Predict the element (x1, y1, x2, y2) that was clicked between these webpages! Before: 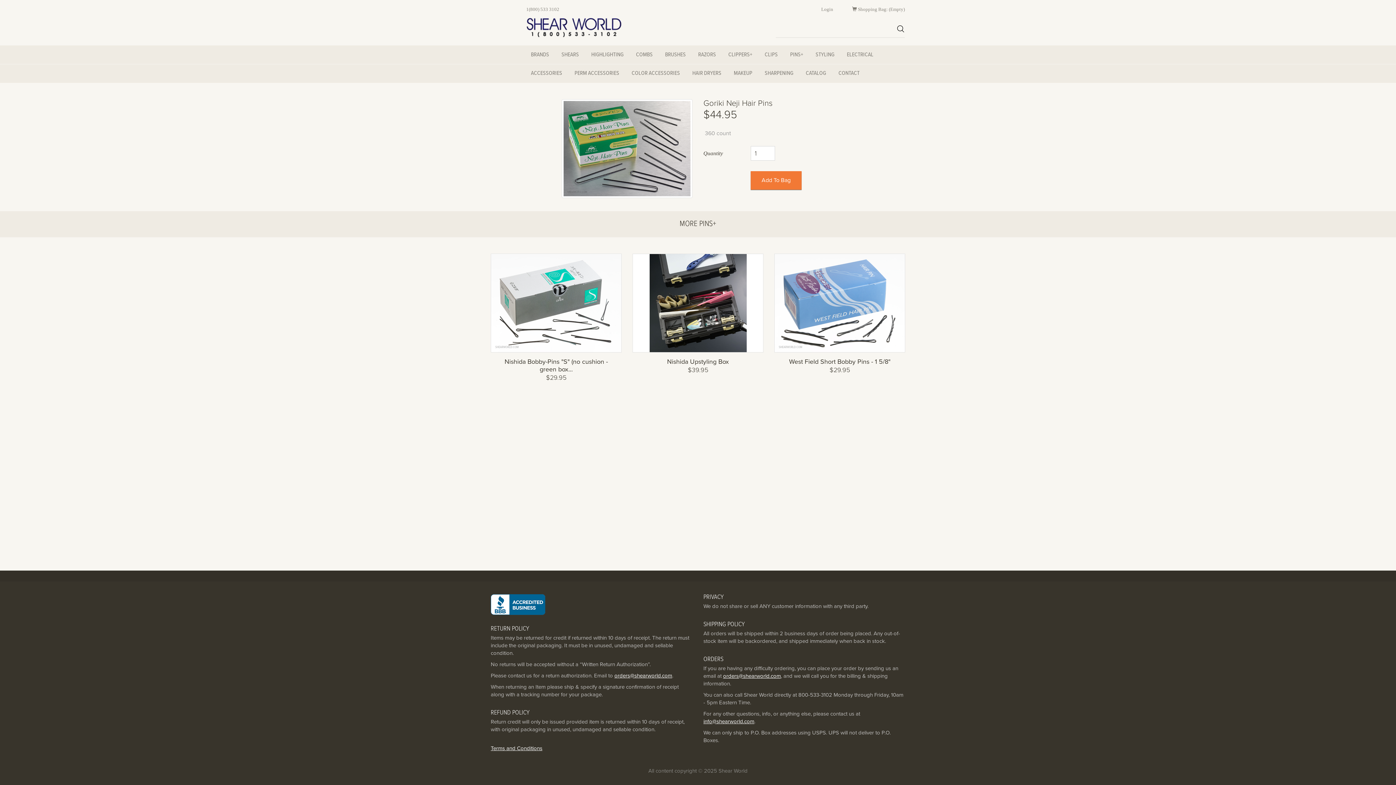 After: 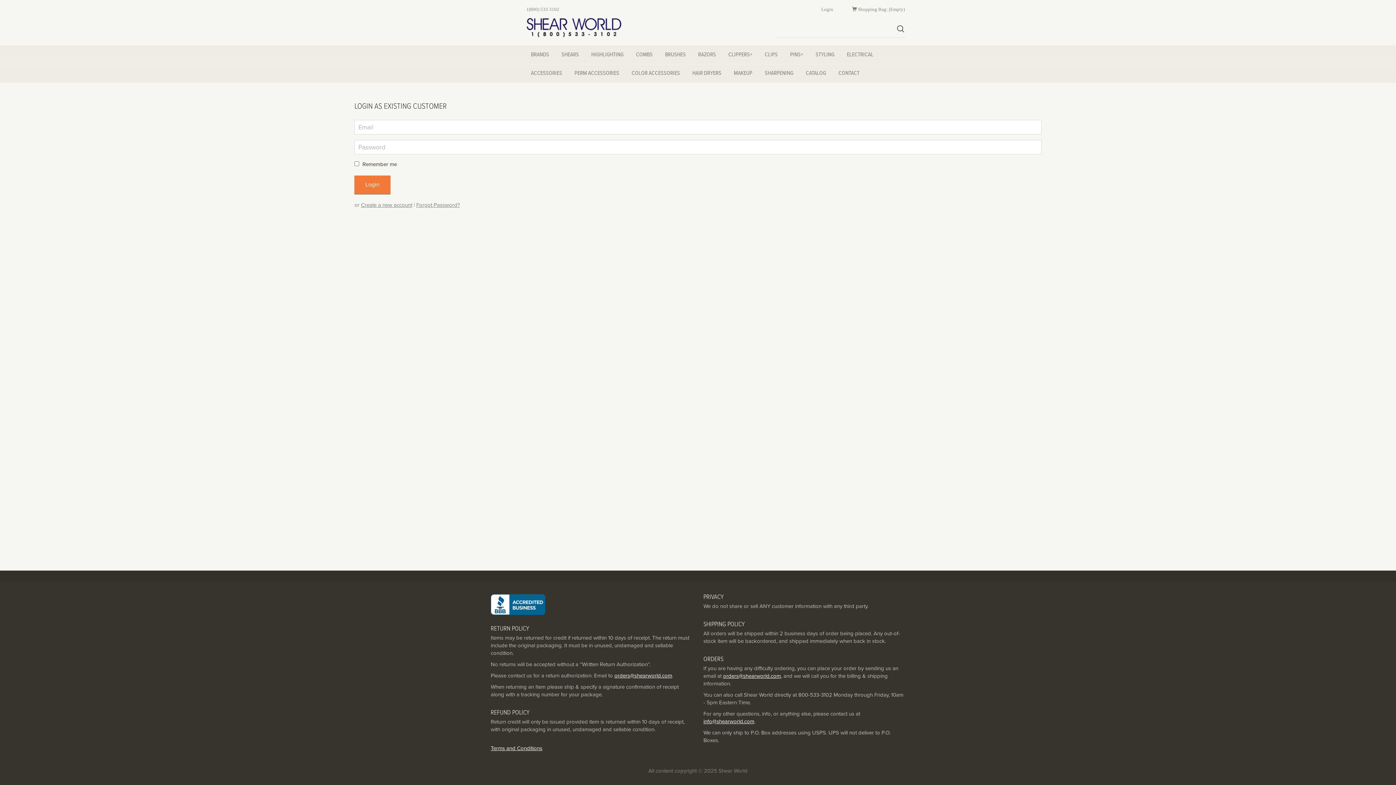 Action: bbox: (821, 5, 833, 13) label: Login